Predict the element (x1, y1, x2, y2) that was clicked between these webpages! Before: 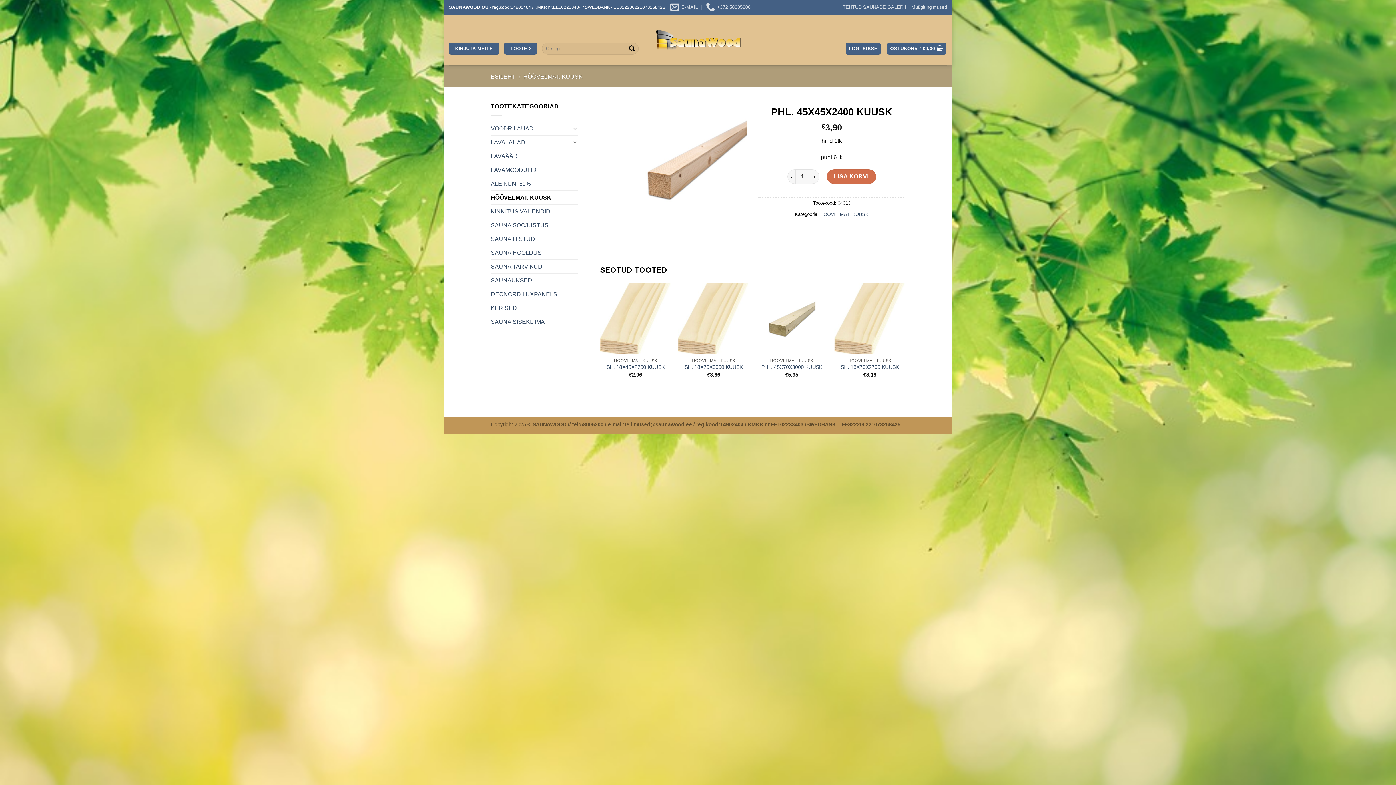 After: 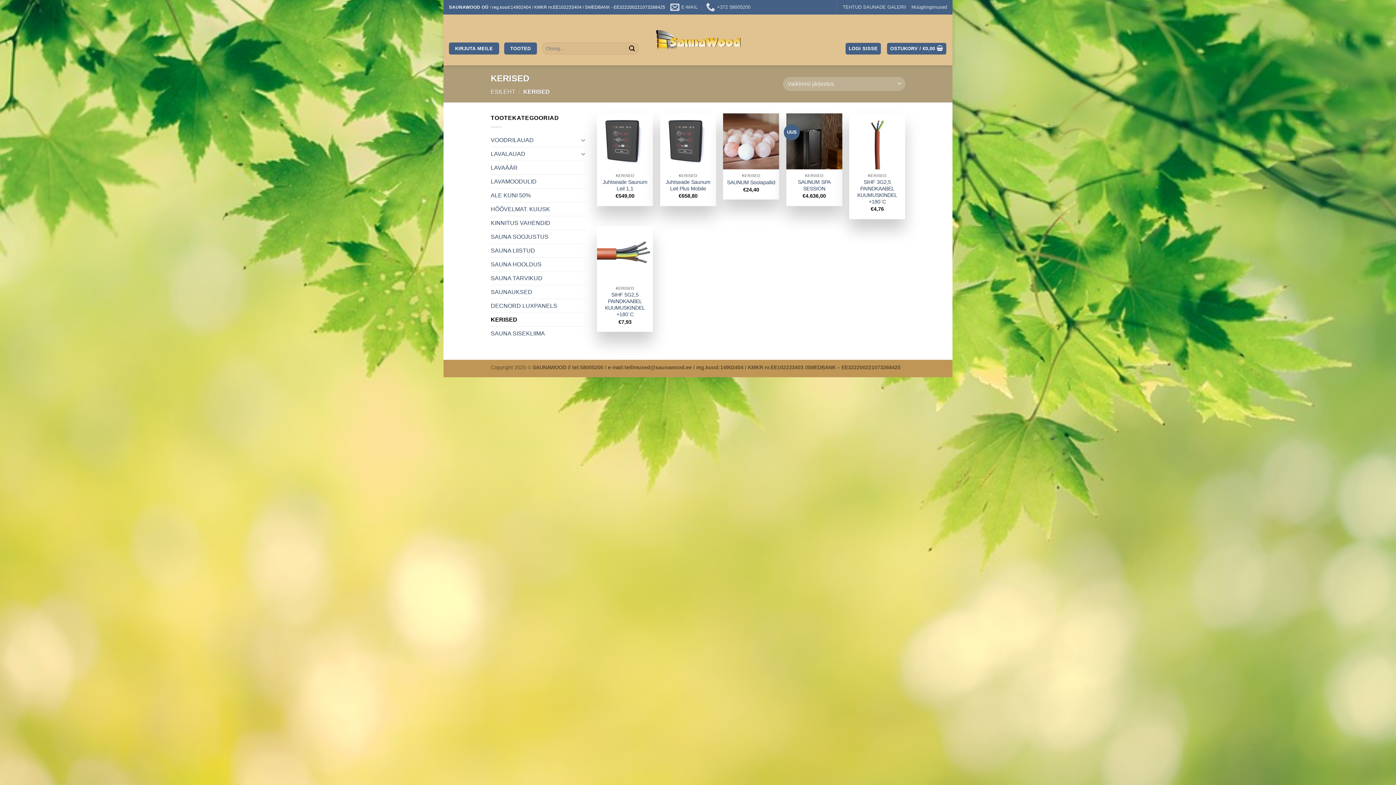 Action: bbox: (490, 301, 578, 314) label: KERISED